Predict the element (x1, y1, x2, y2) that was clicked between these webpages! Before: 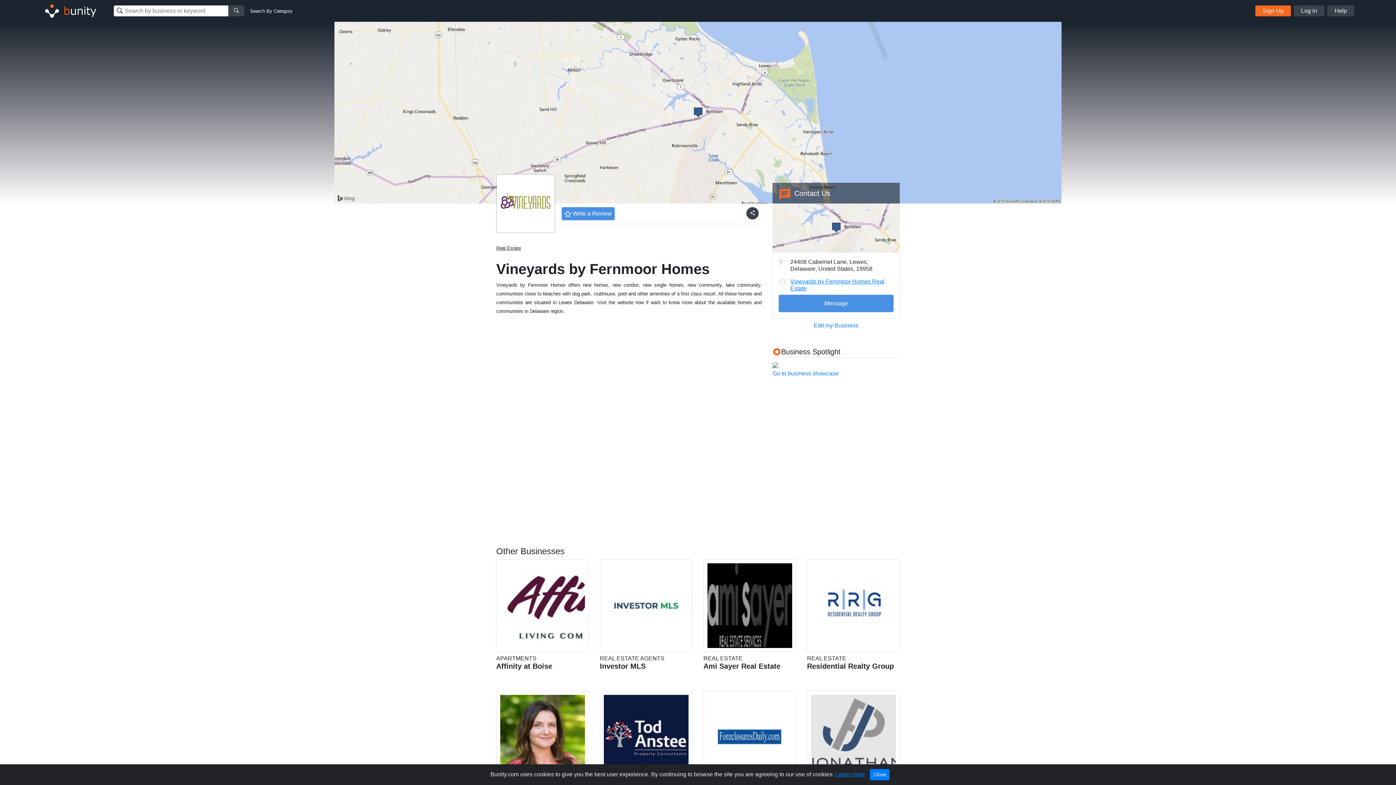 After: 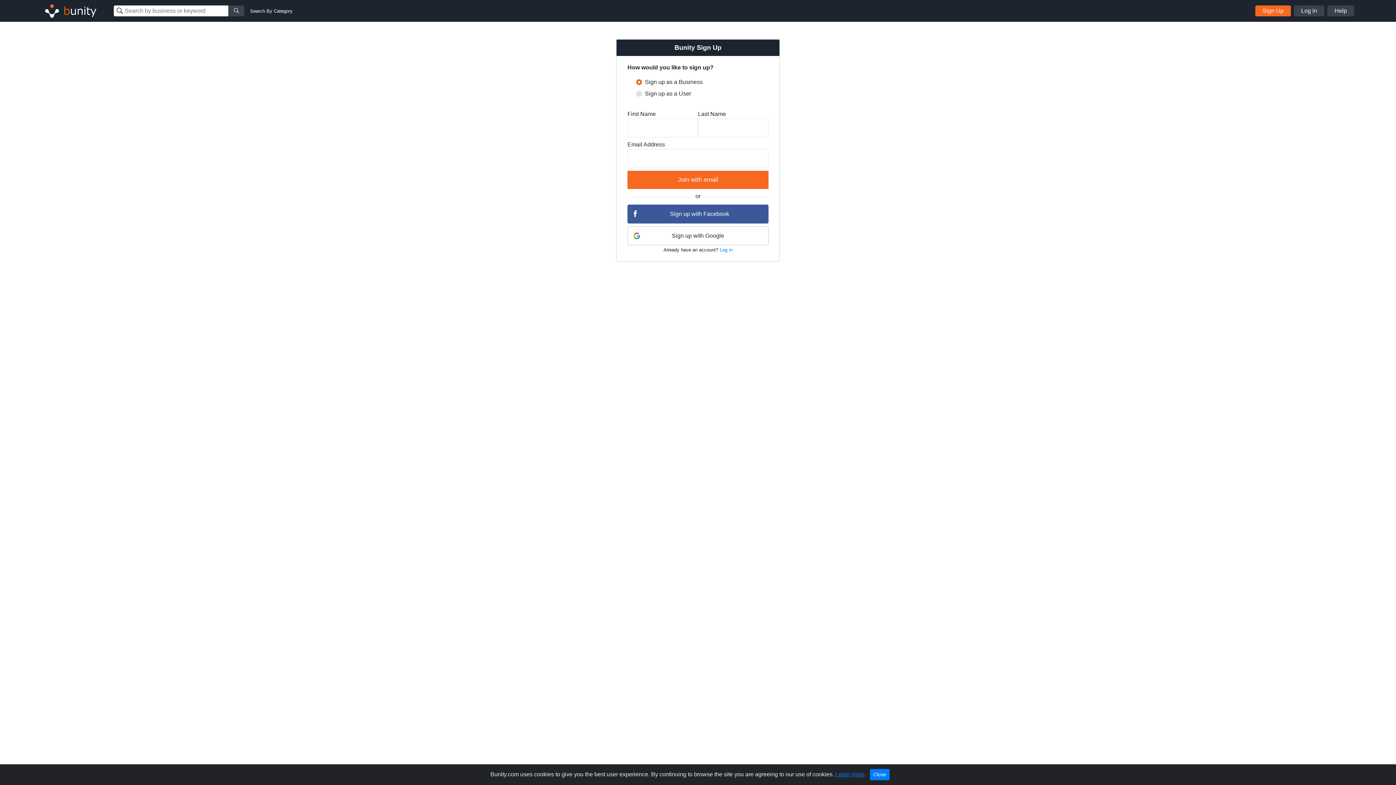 Action: label: Message bbox: (778, 295, 893, 312)